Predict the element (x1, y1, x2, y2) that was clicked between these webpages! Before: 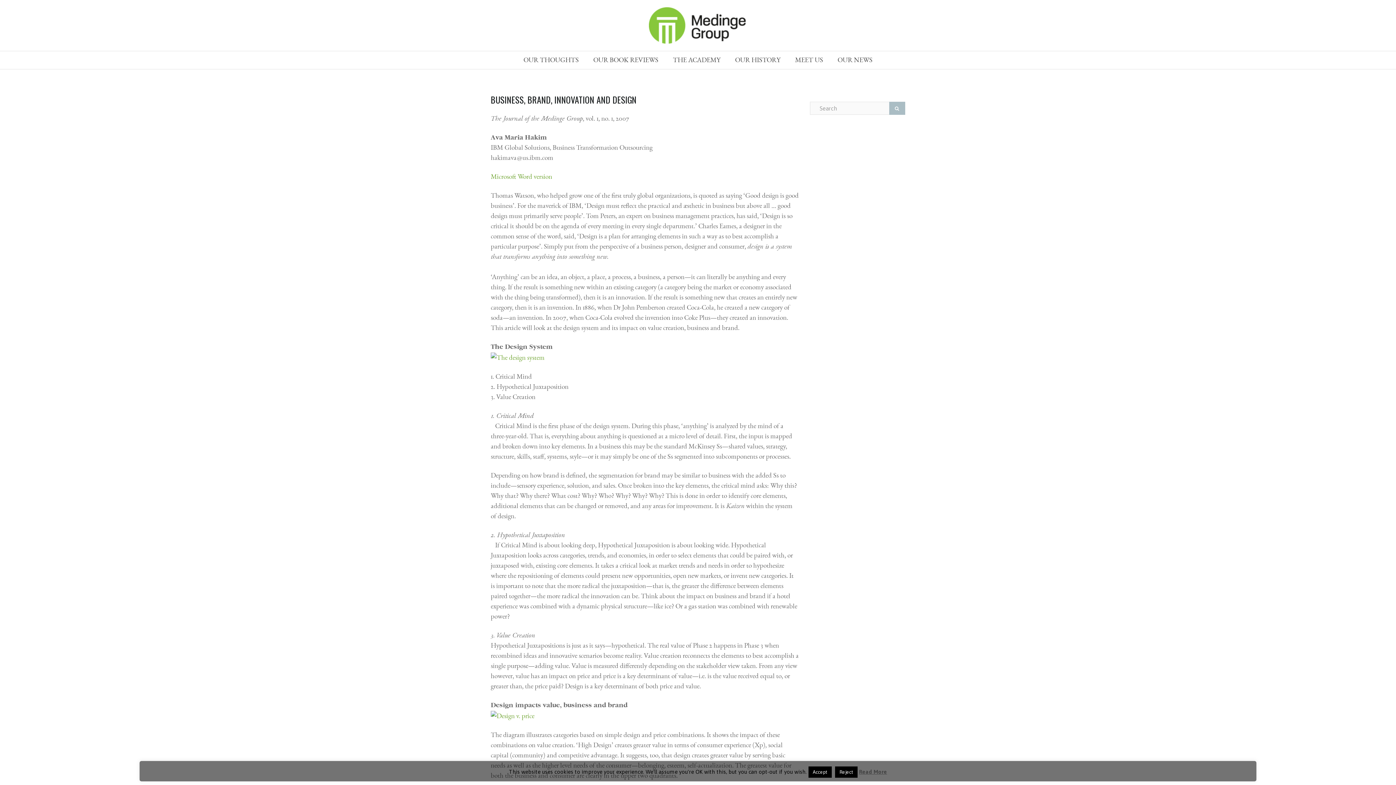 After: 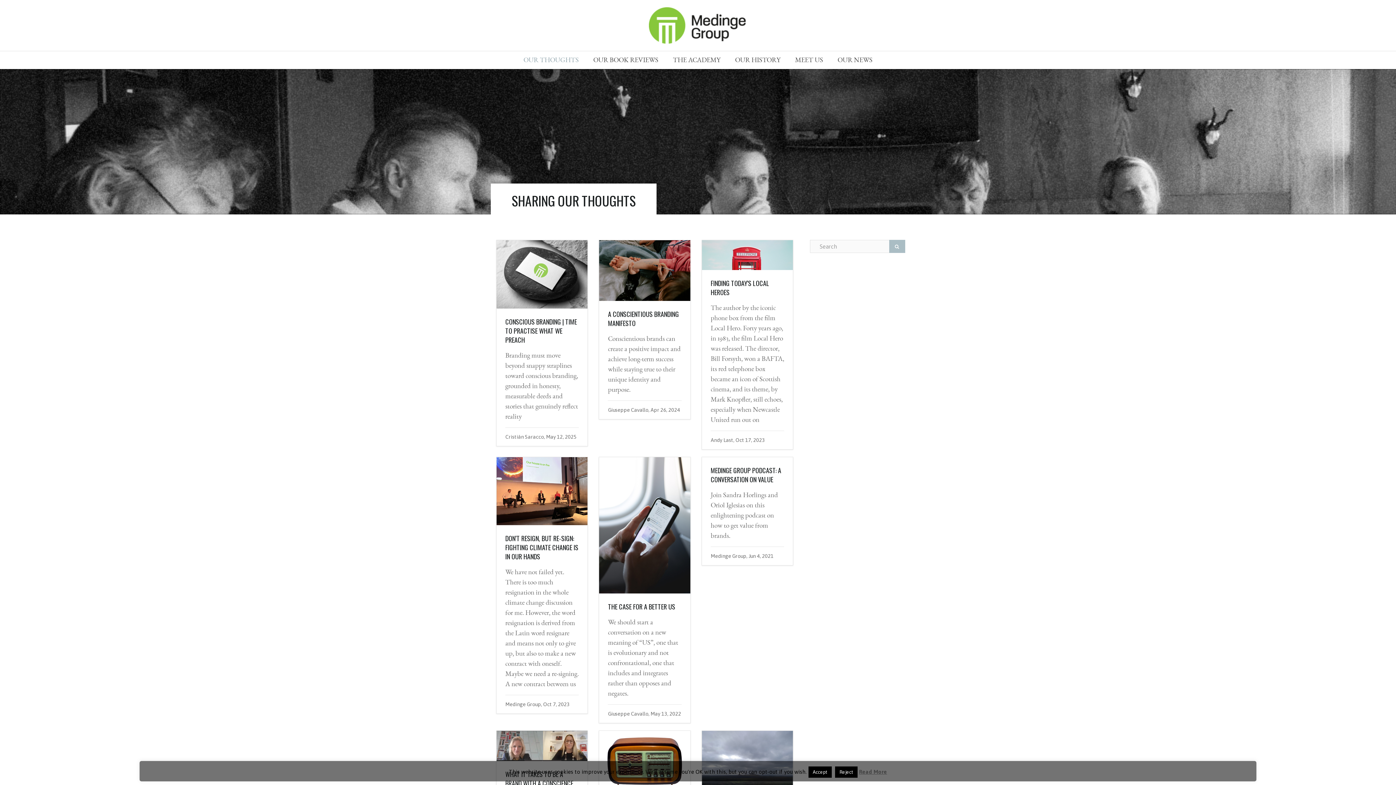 Action: bbox: (516, 50, 586, 69) label: OUR THOUGHTS